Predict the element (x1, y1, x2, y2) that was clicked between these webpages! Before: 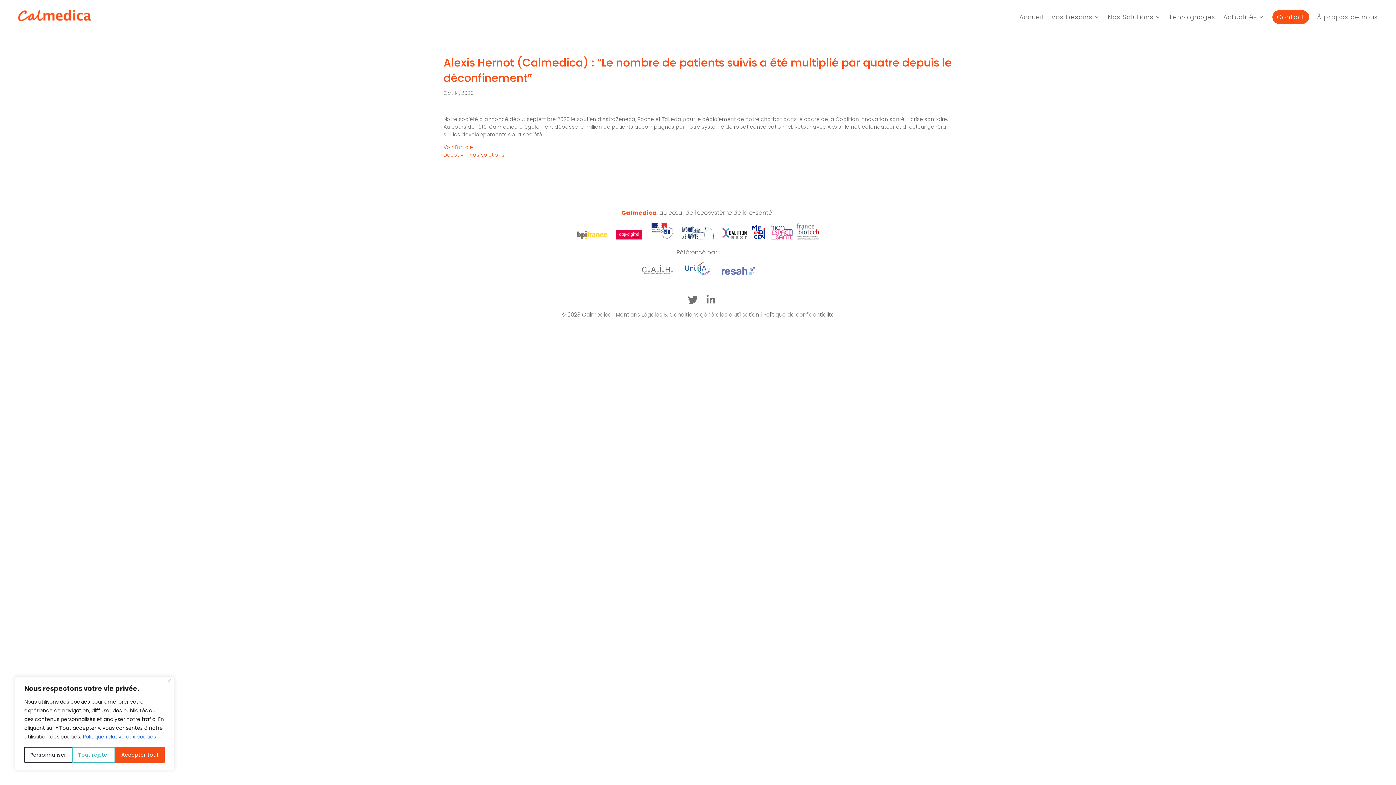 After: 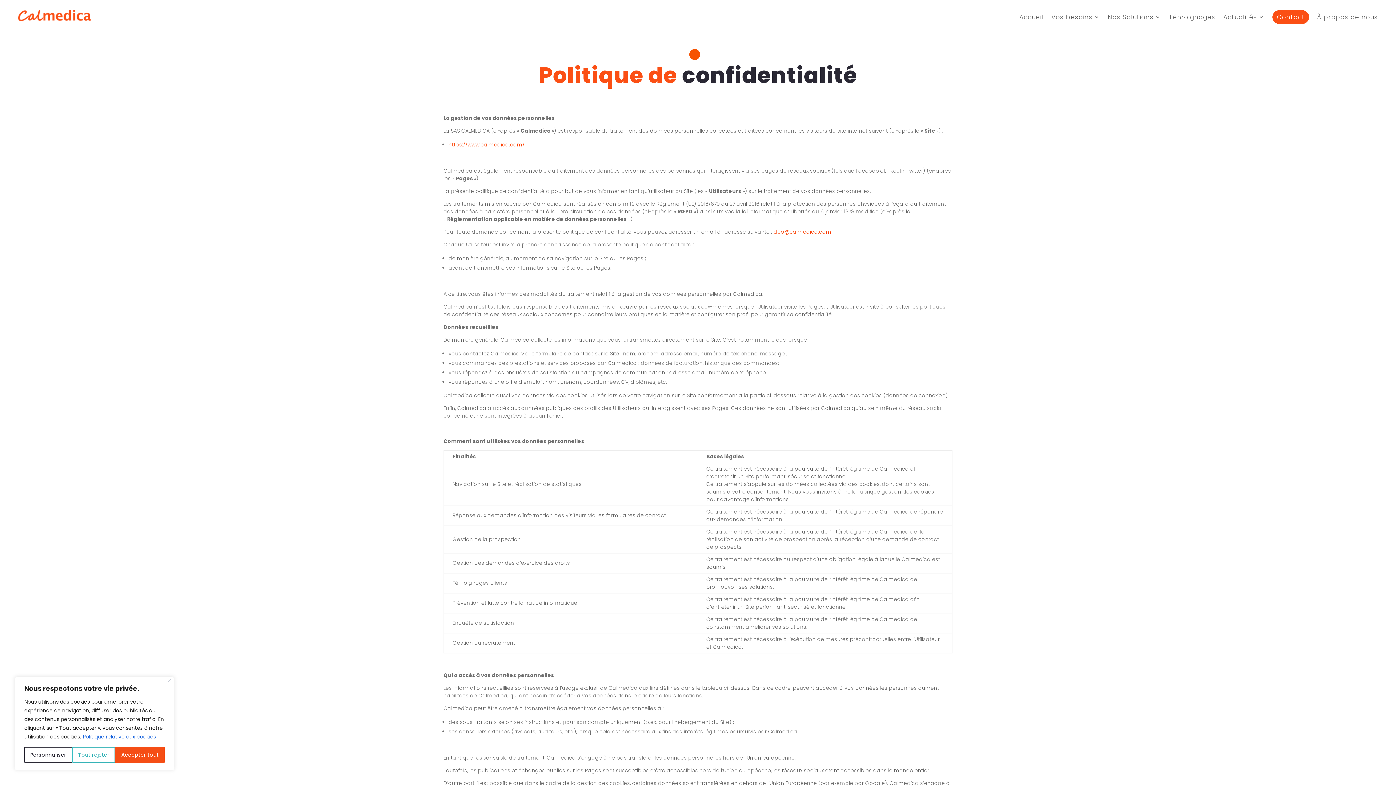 Action: bbox: (763, 310, 834, 318) label: Politique de confidentialité